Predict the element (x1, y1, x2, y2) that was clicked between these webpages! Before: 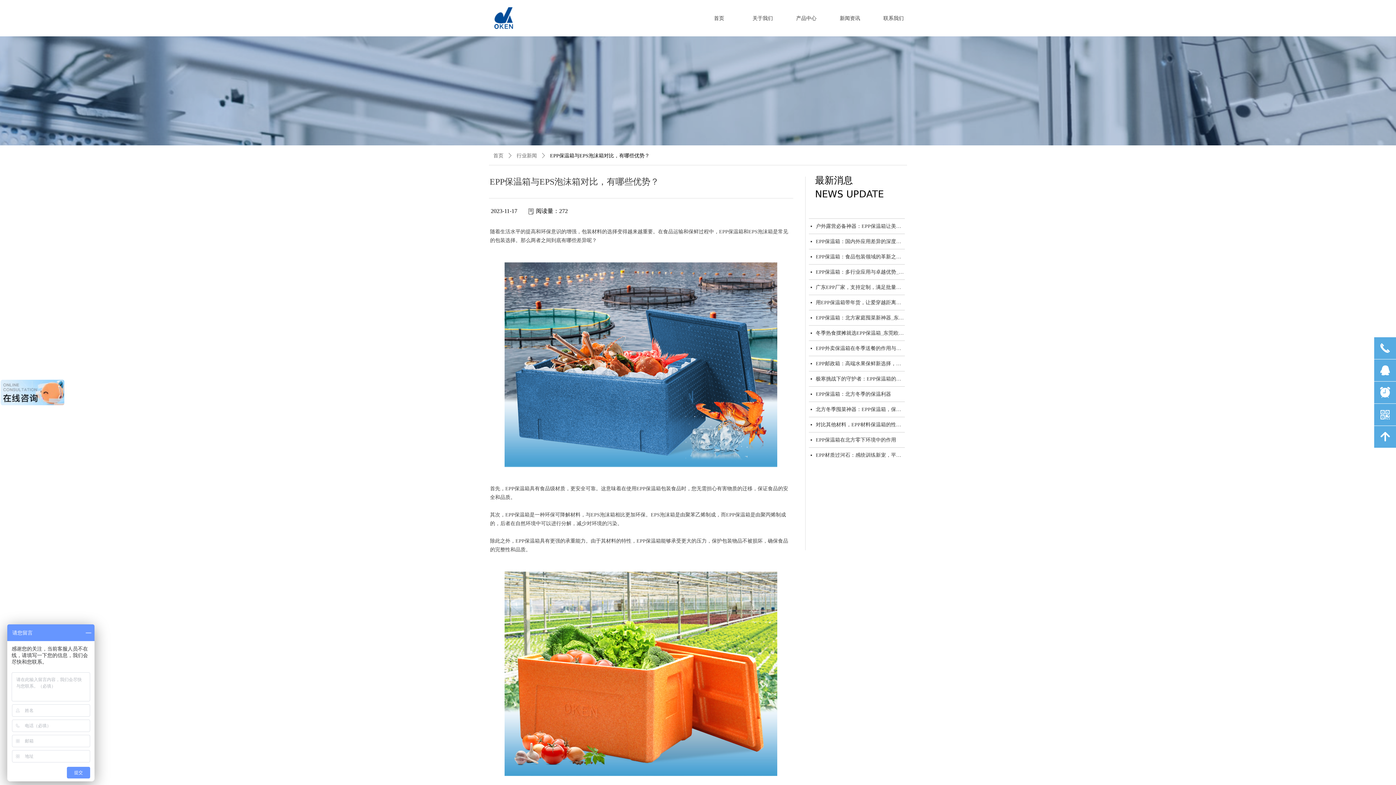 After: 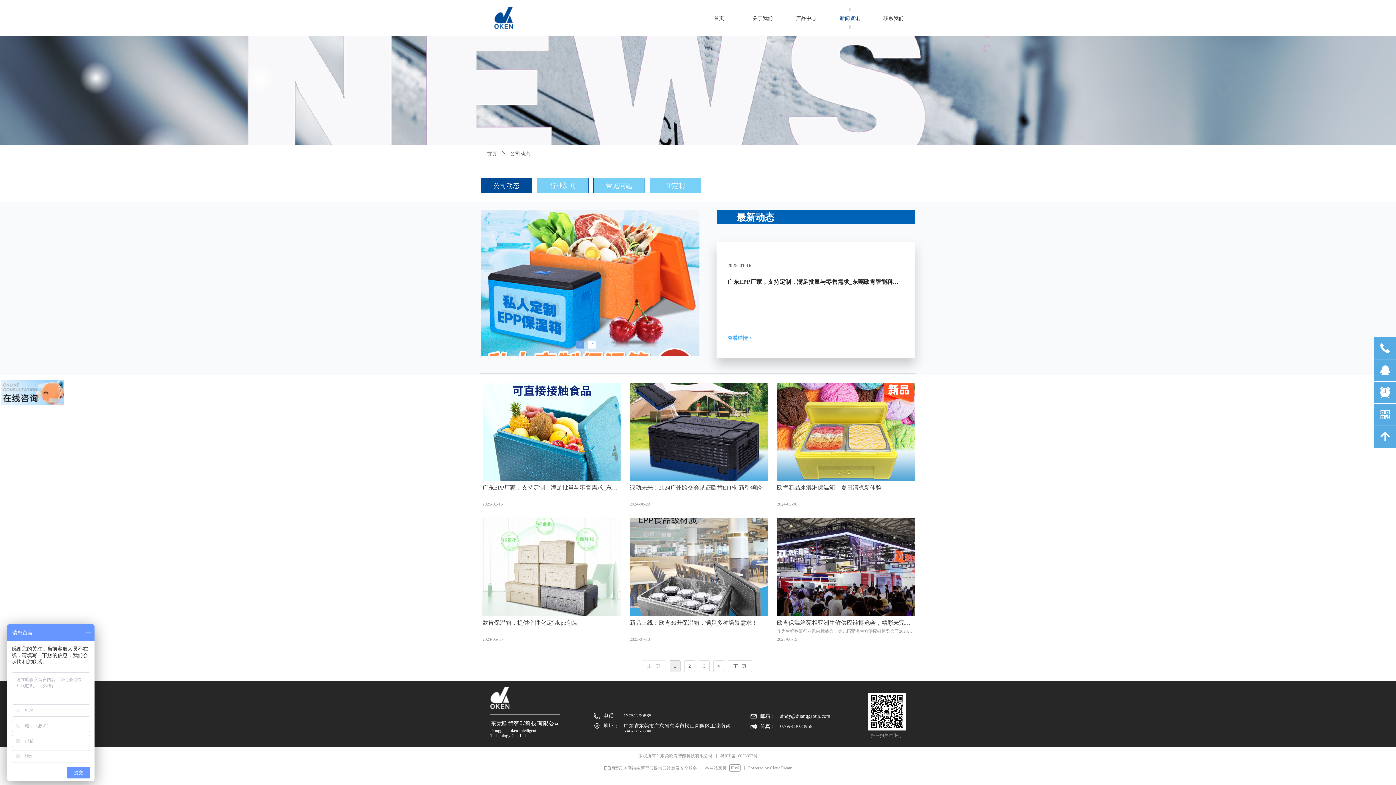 Action: bbox: (828, 5, 872, 30) label: 新闻资讯